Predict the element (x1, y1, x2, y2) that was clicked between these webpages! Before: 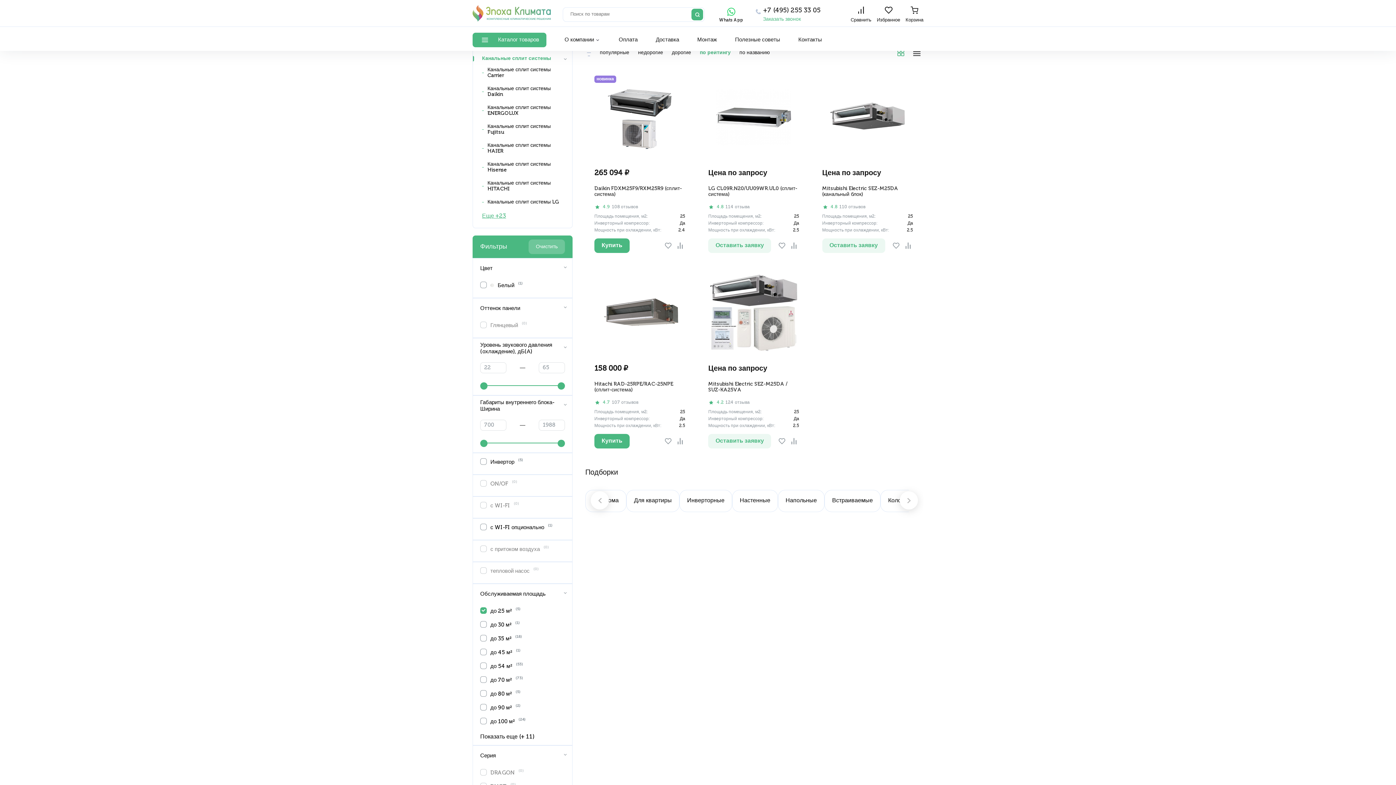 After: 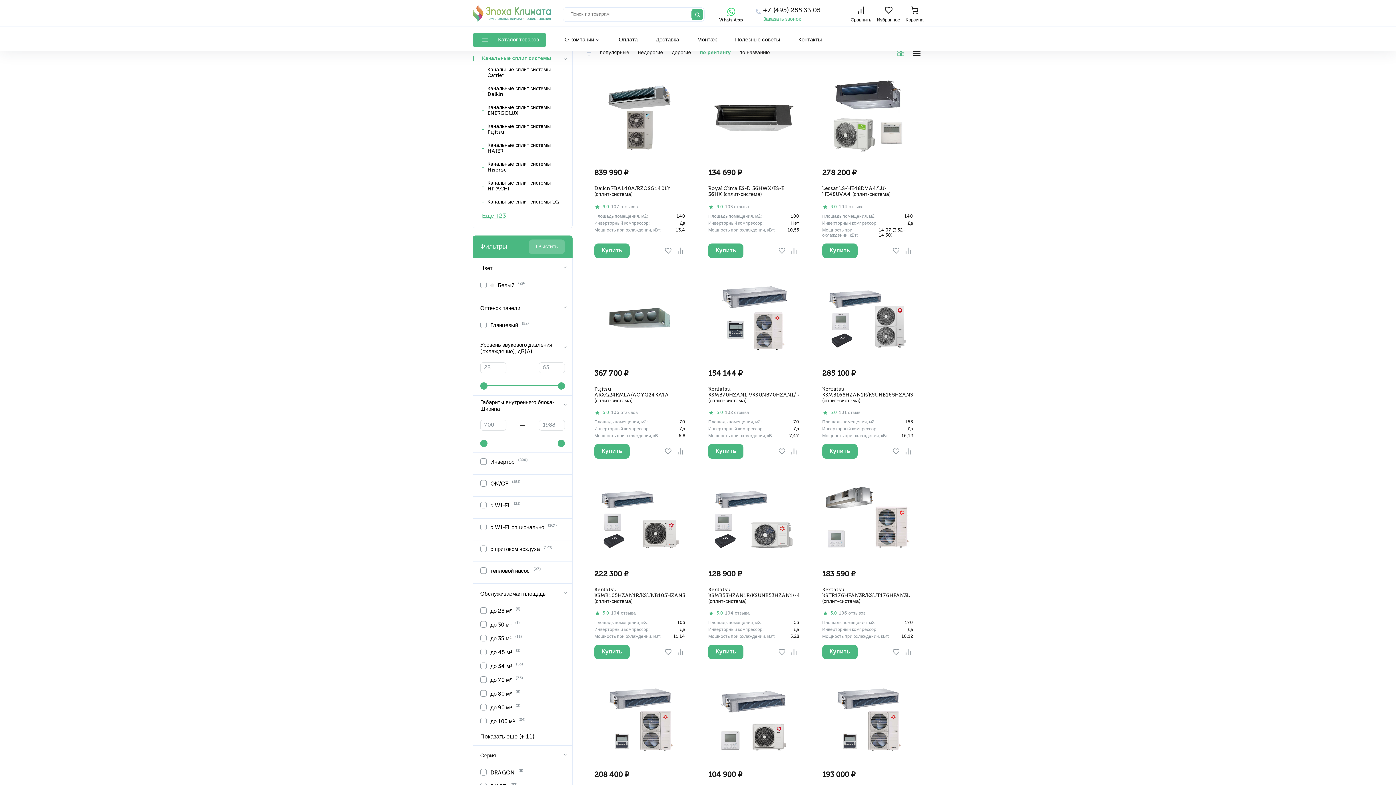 Action: bbox: (824, 490, 880, 512) label: Встраиваемые